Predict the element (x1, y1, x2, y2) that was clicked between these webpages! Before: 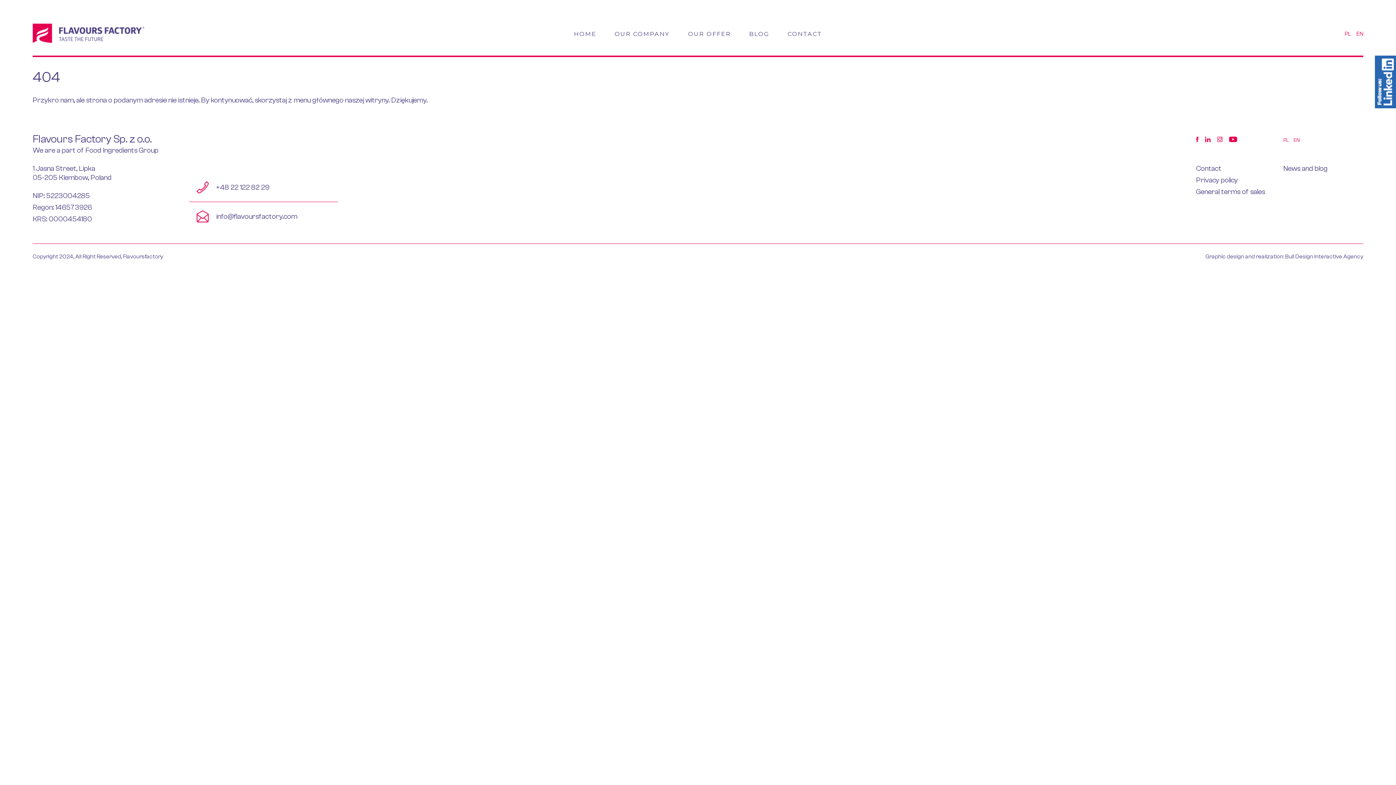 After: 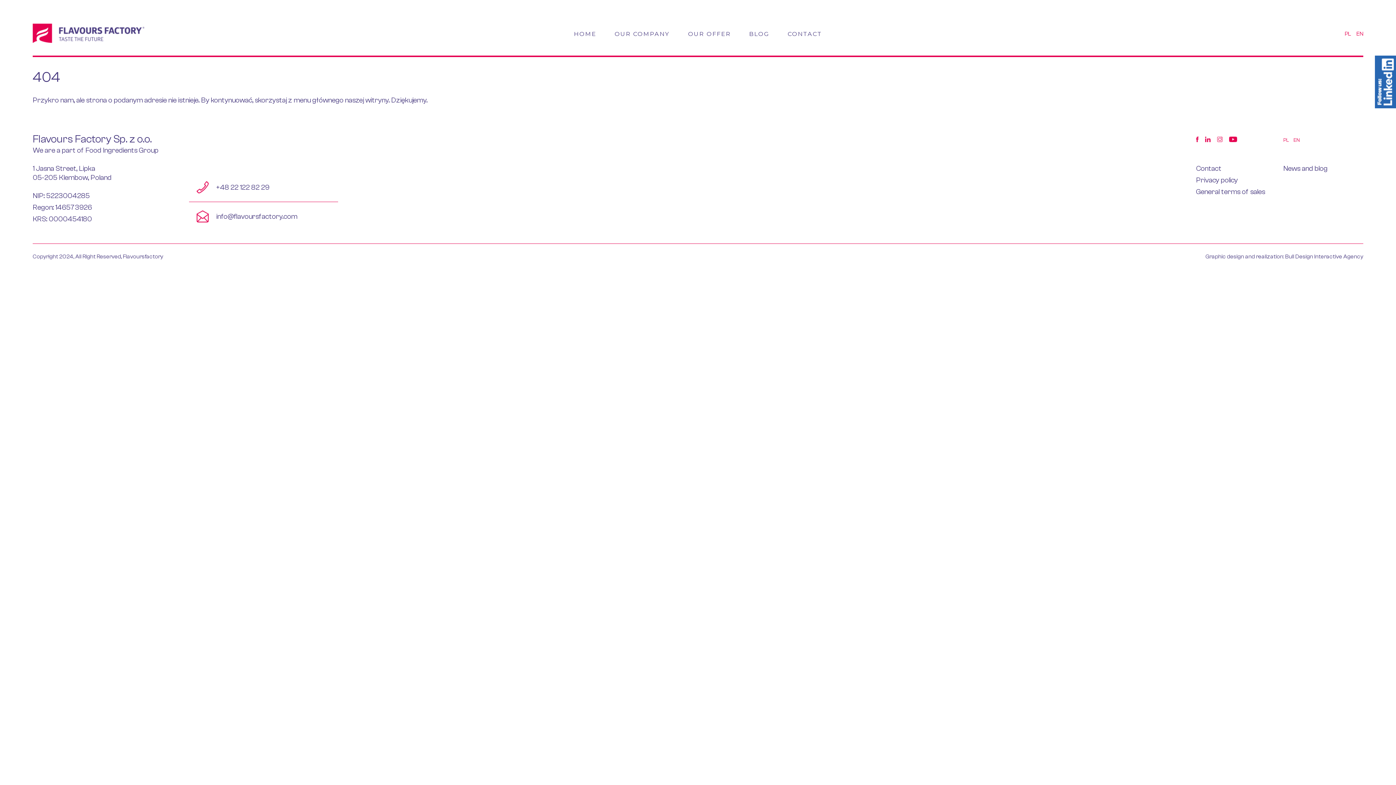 Action: bbox: (1217, 136, 1222, 142) label: Instagram